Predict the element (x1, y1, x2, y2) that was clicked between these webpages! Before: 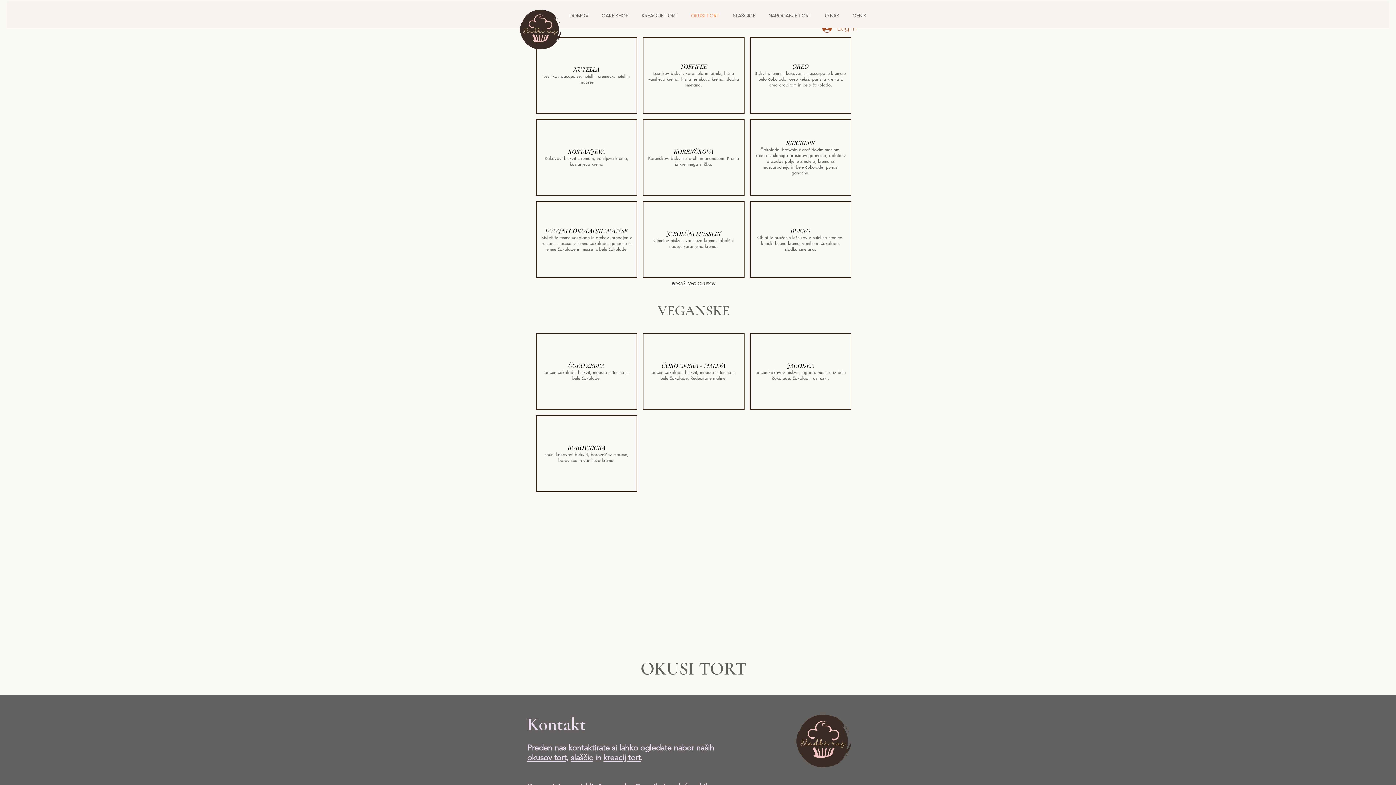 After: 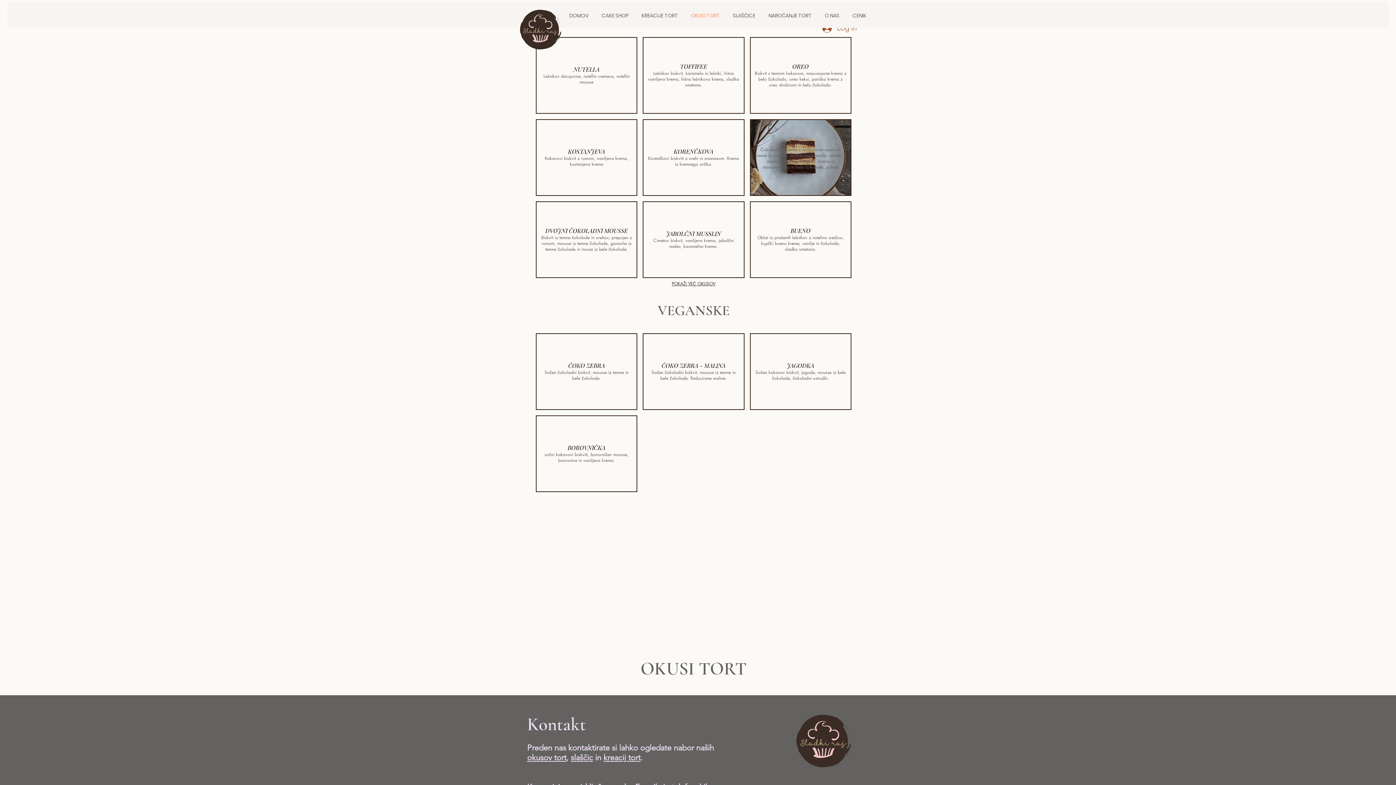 Action: bbox: (750, 119, 851, 195) label: SNICKERS